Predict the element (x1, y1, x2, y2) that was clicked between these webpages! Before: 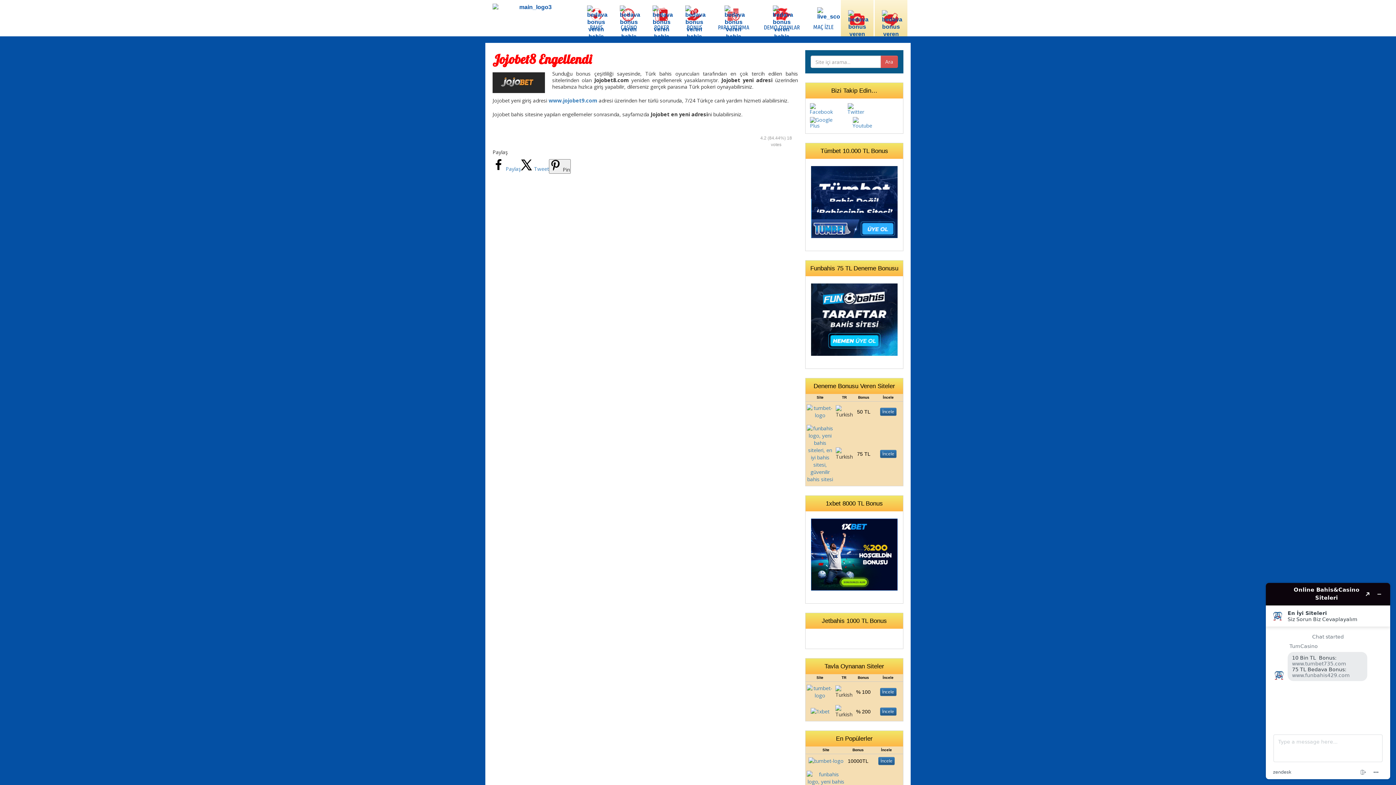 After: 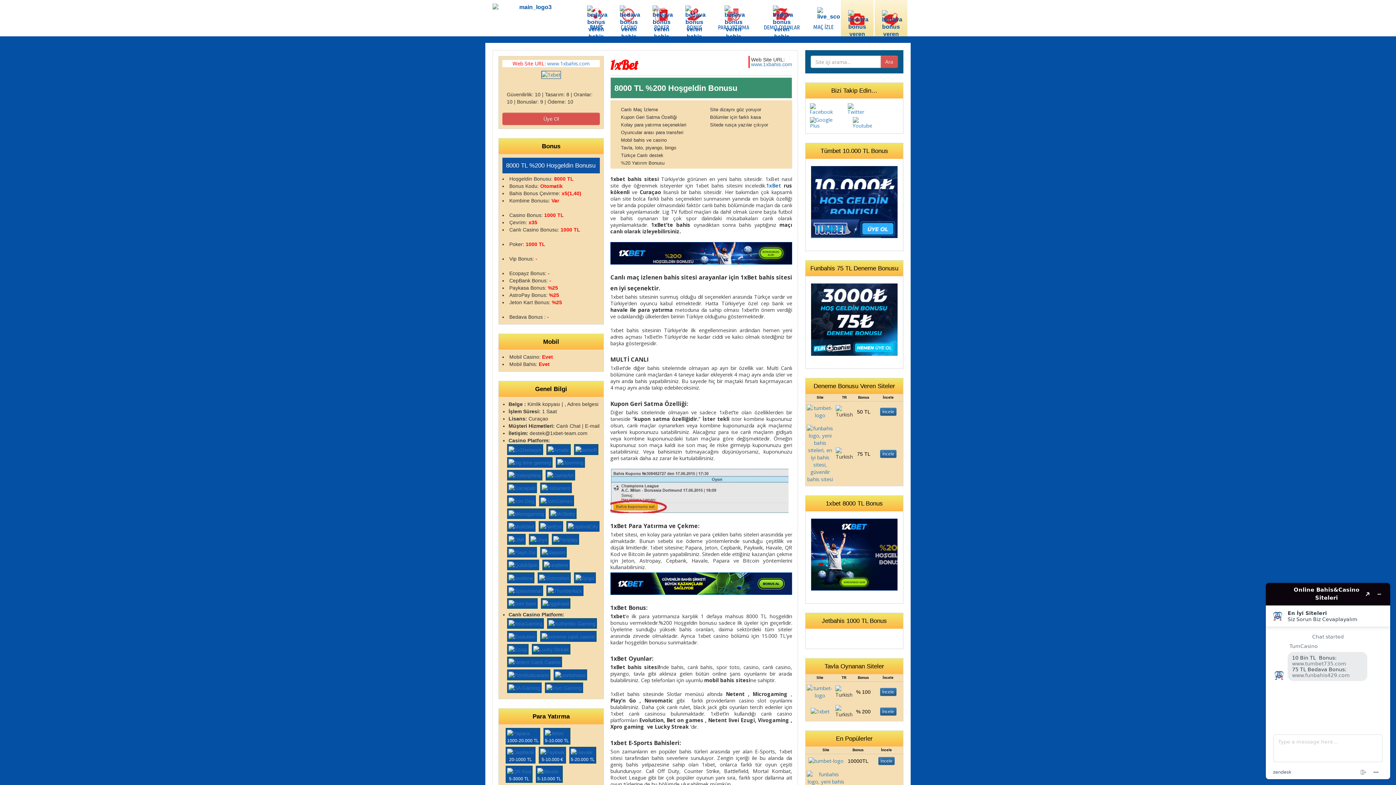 Action: bbox: (810, 707, 829, 714)